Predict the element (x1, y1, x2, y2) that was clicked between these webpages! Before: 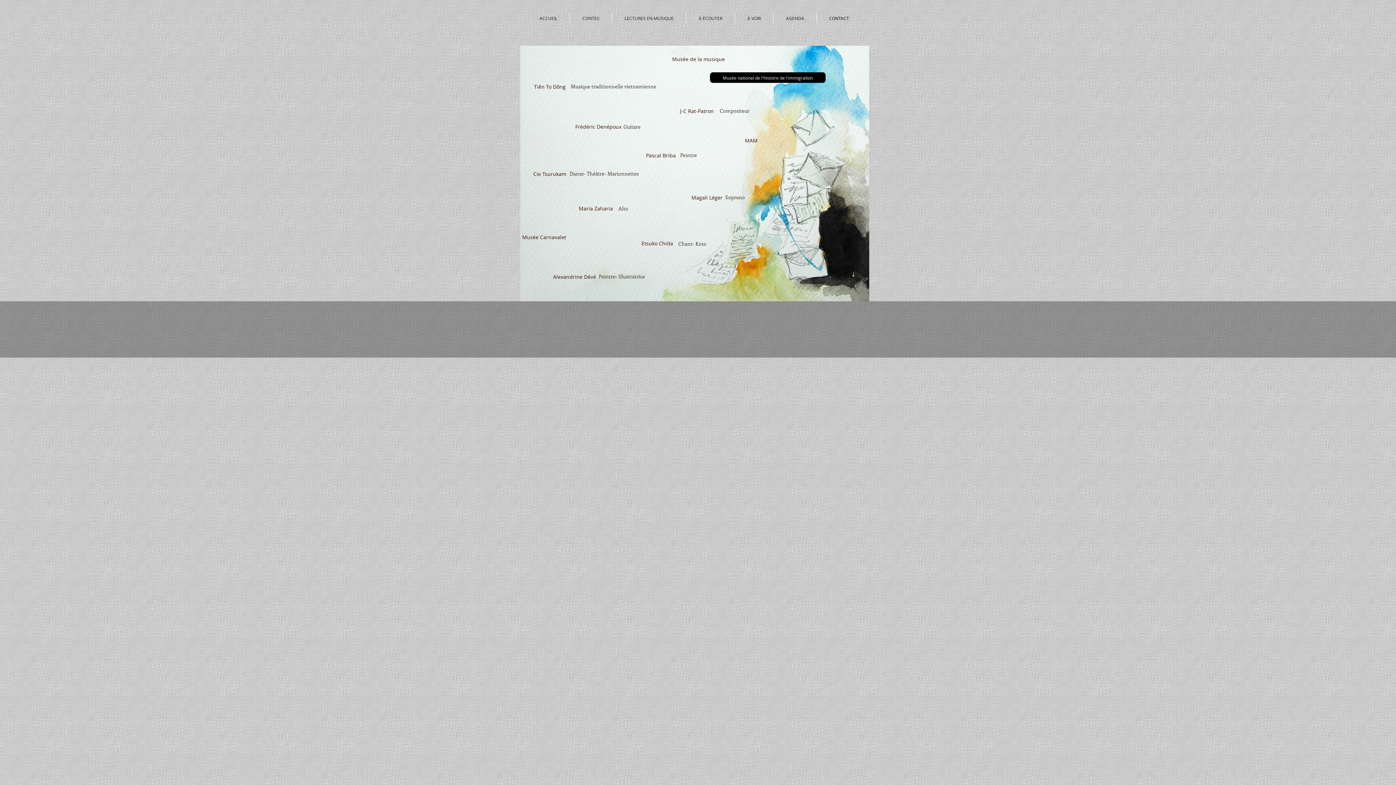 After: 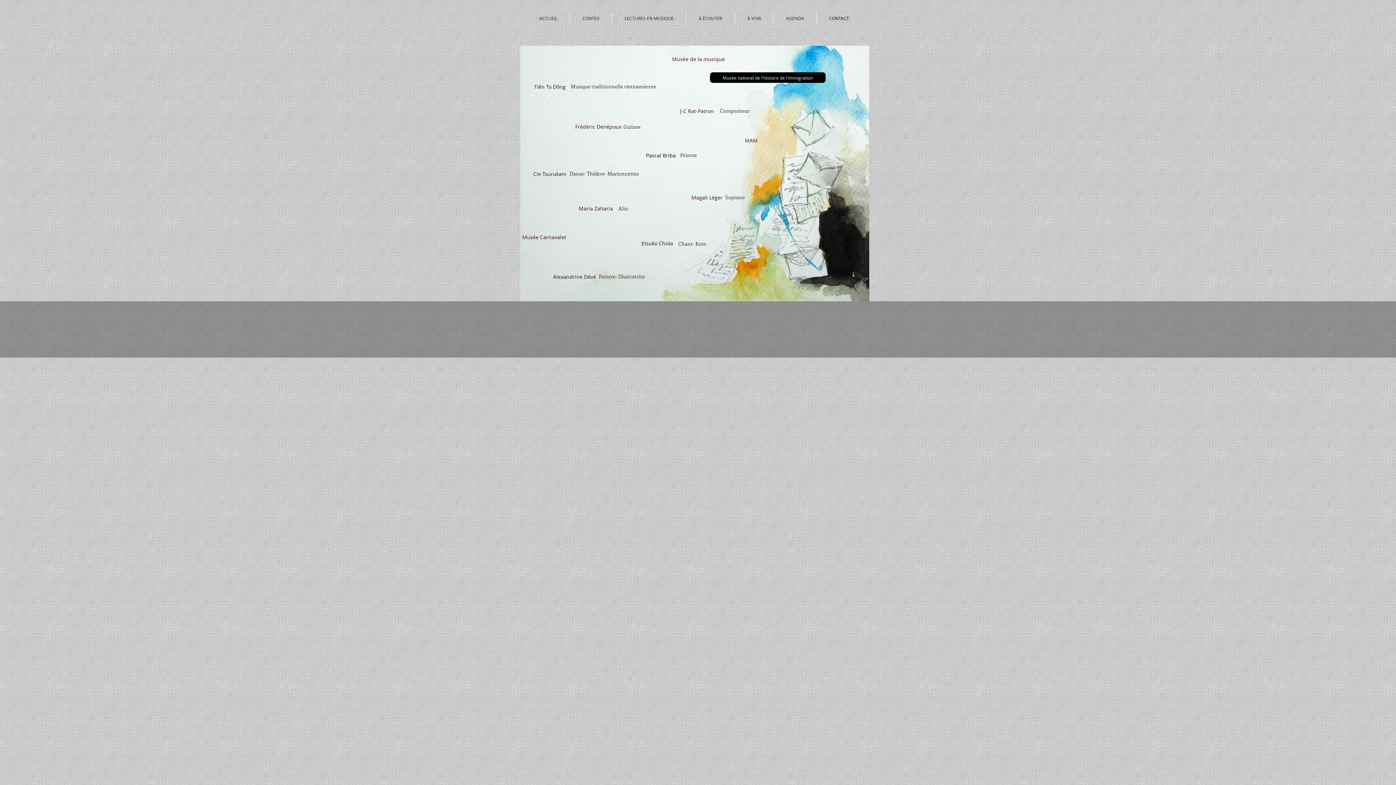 Action: label: Pascal Briba bbox: (641, 150, 680, 160)